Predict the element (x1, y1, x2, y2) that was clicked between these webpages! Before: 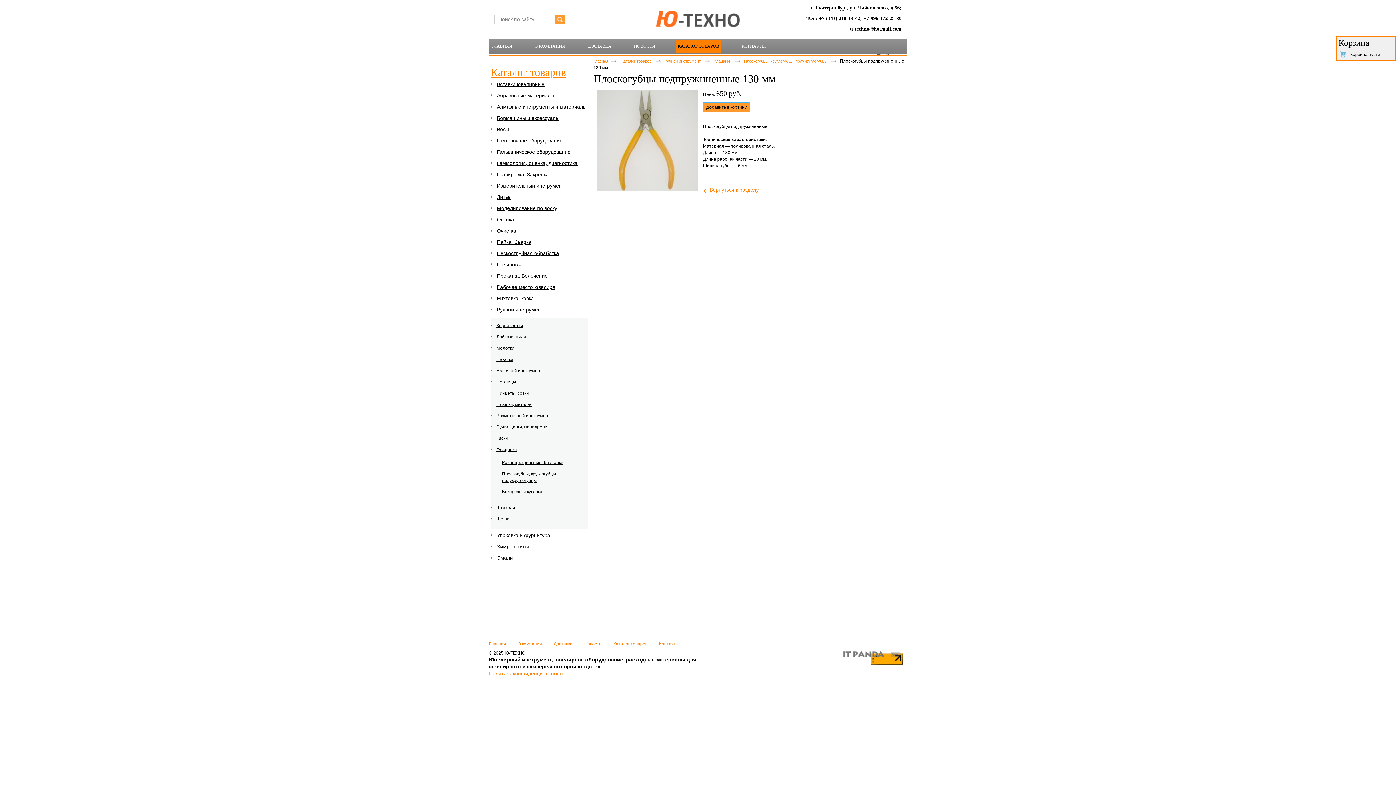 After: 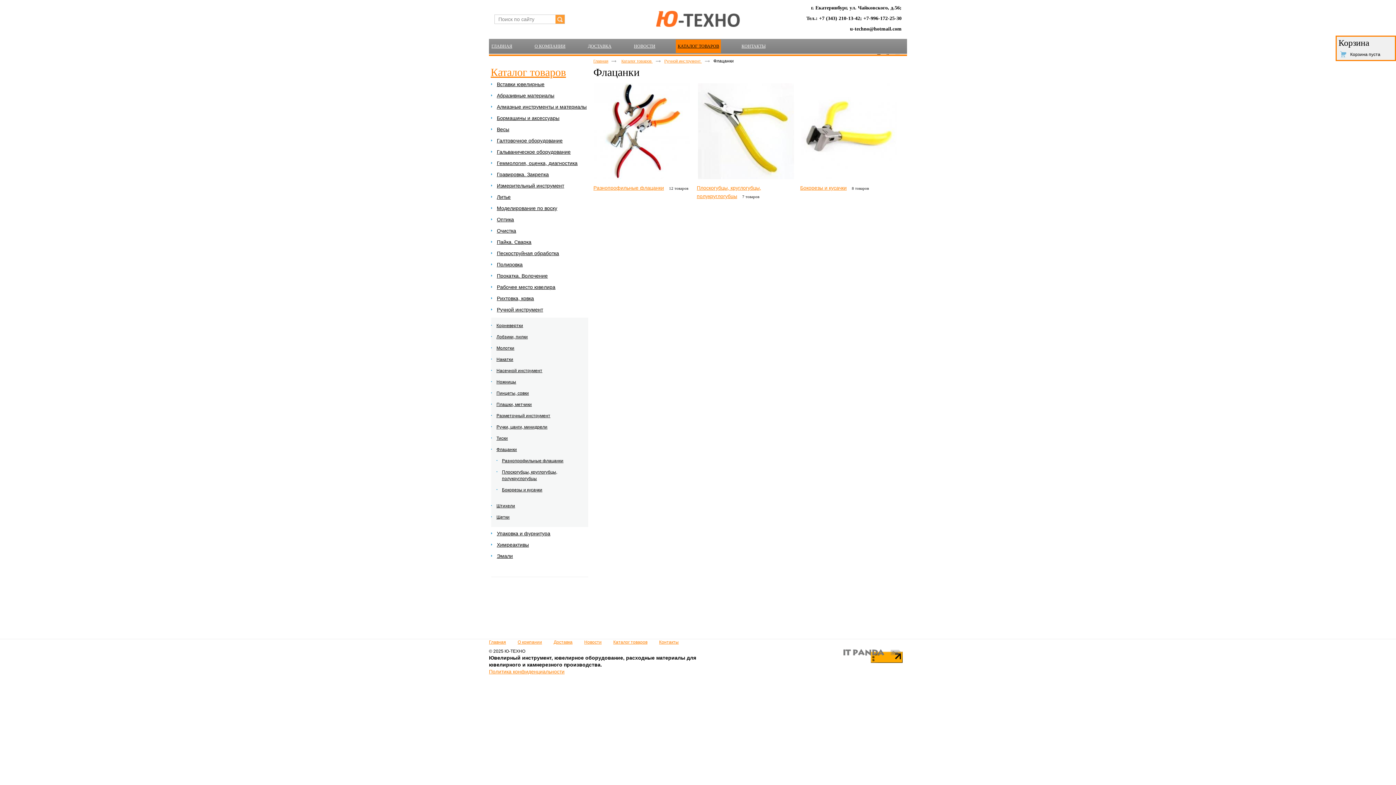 Action: bbox: (496, 449, 518, 454) label: Флацанки